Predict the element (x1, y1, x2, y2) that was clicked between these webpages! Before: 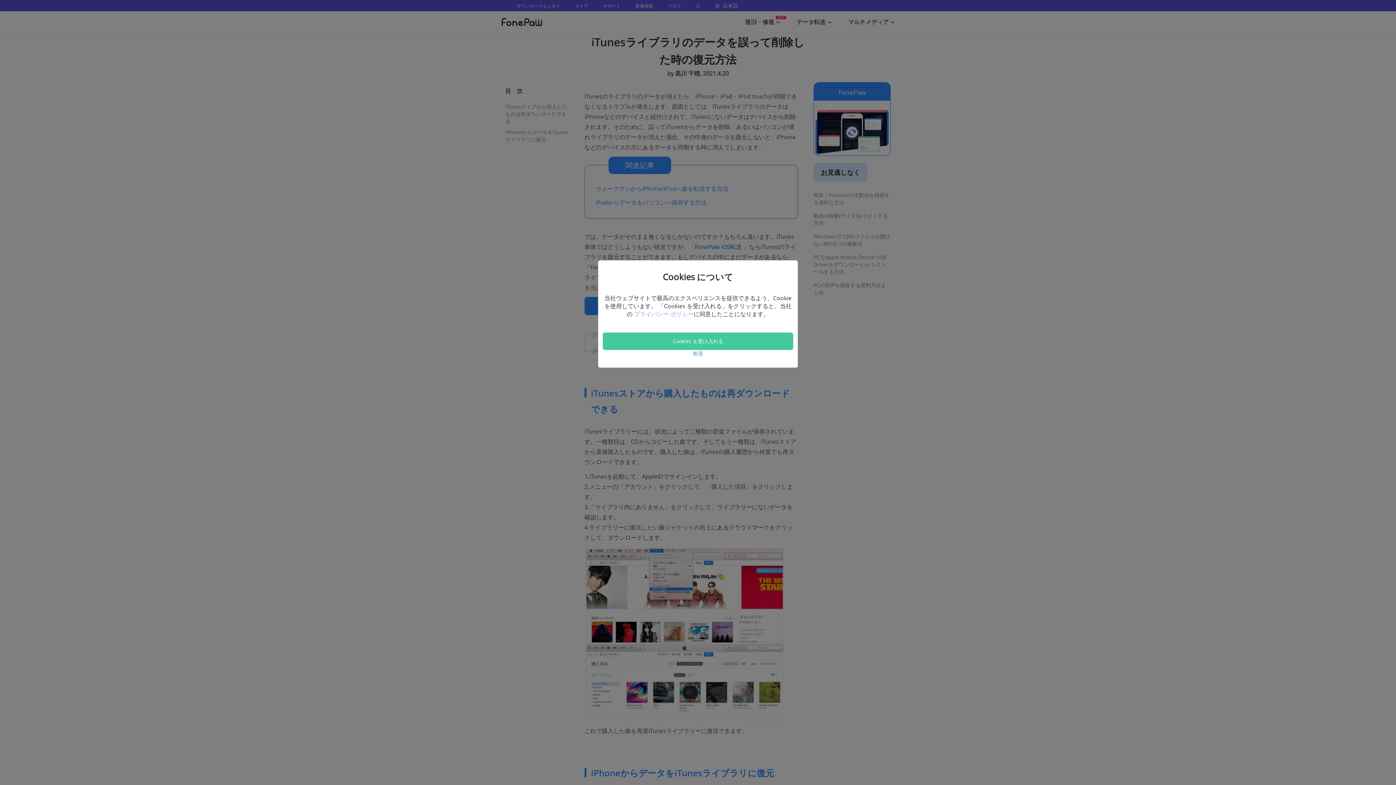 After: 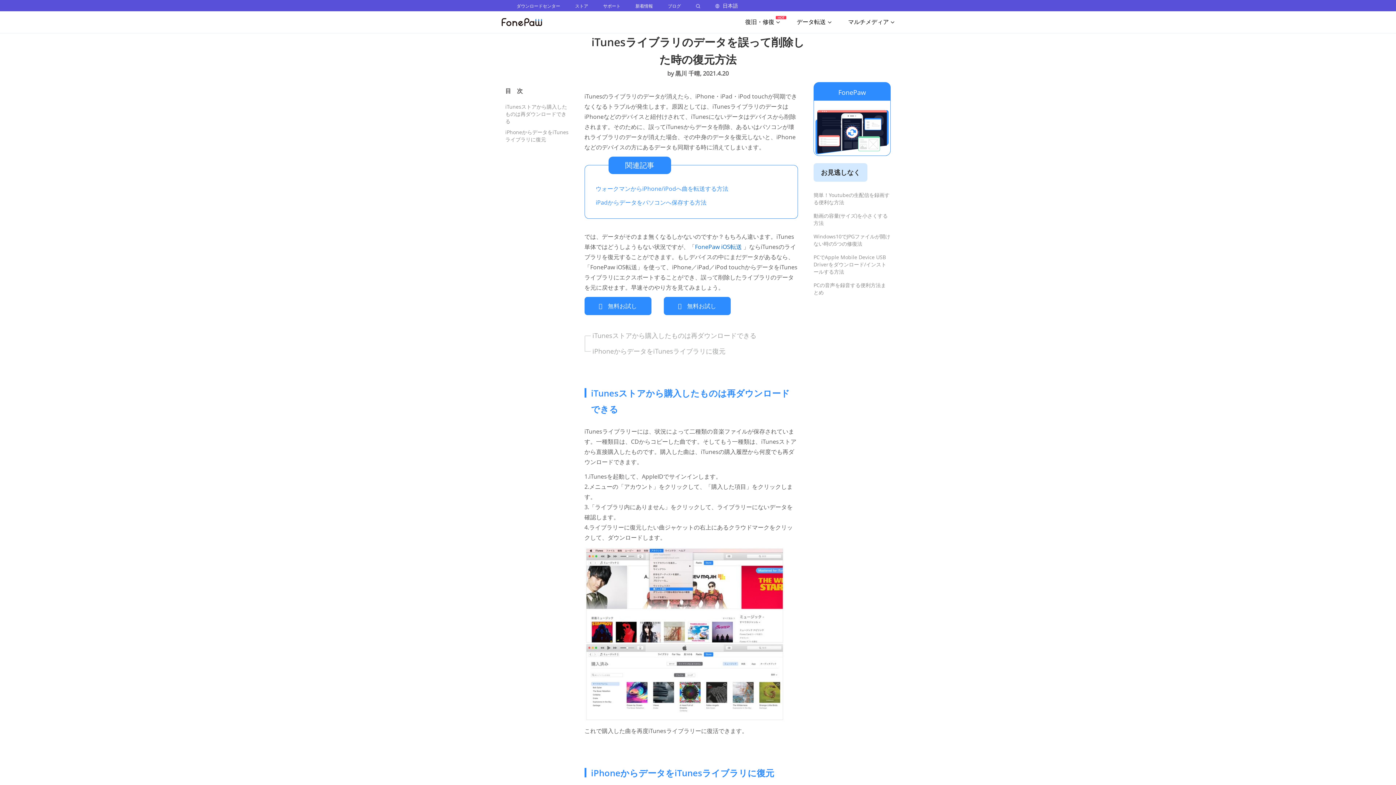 Action: bbox: (602, 350, 793, 357) label: 拒否